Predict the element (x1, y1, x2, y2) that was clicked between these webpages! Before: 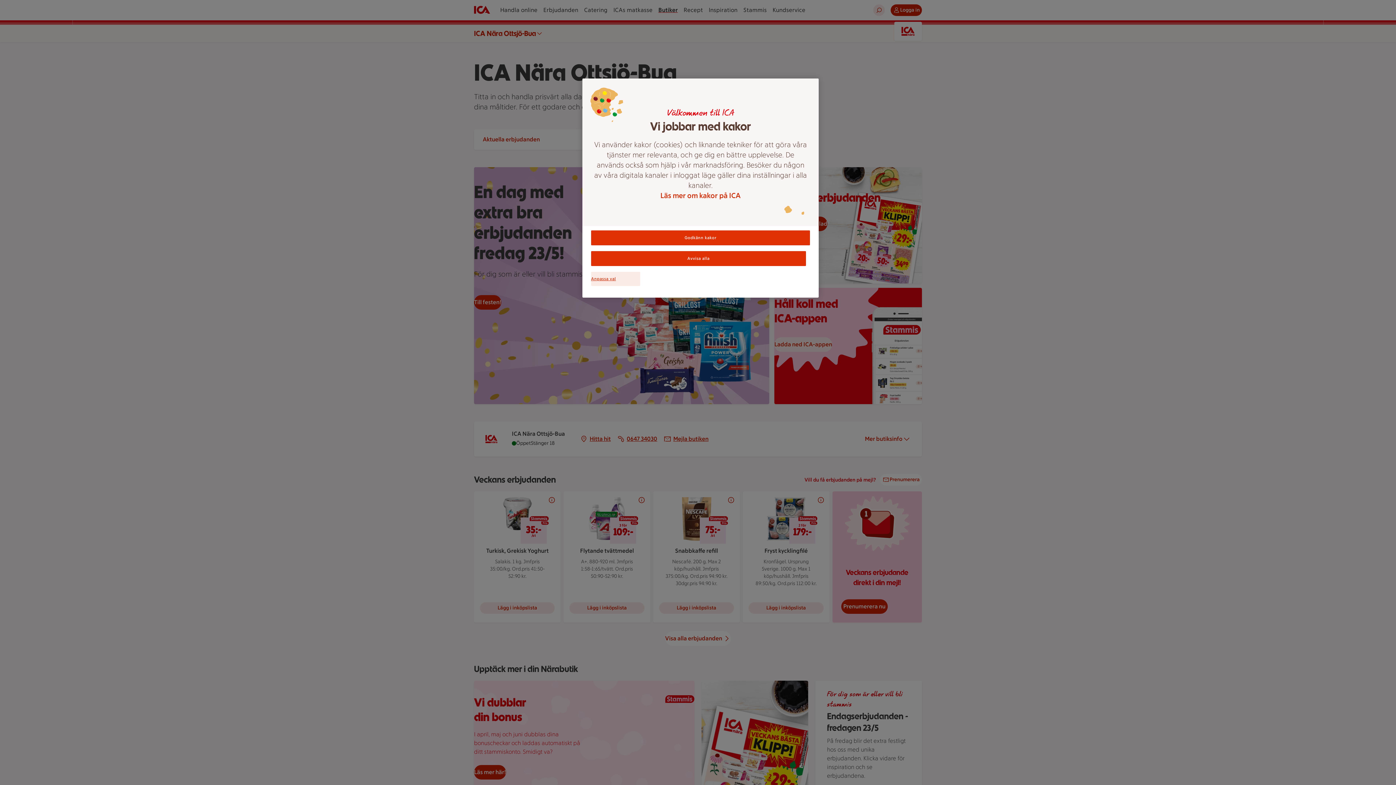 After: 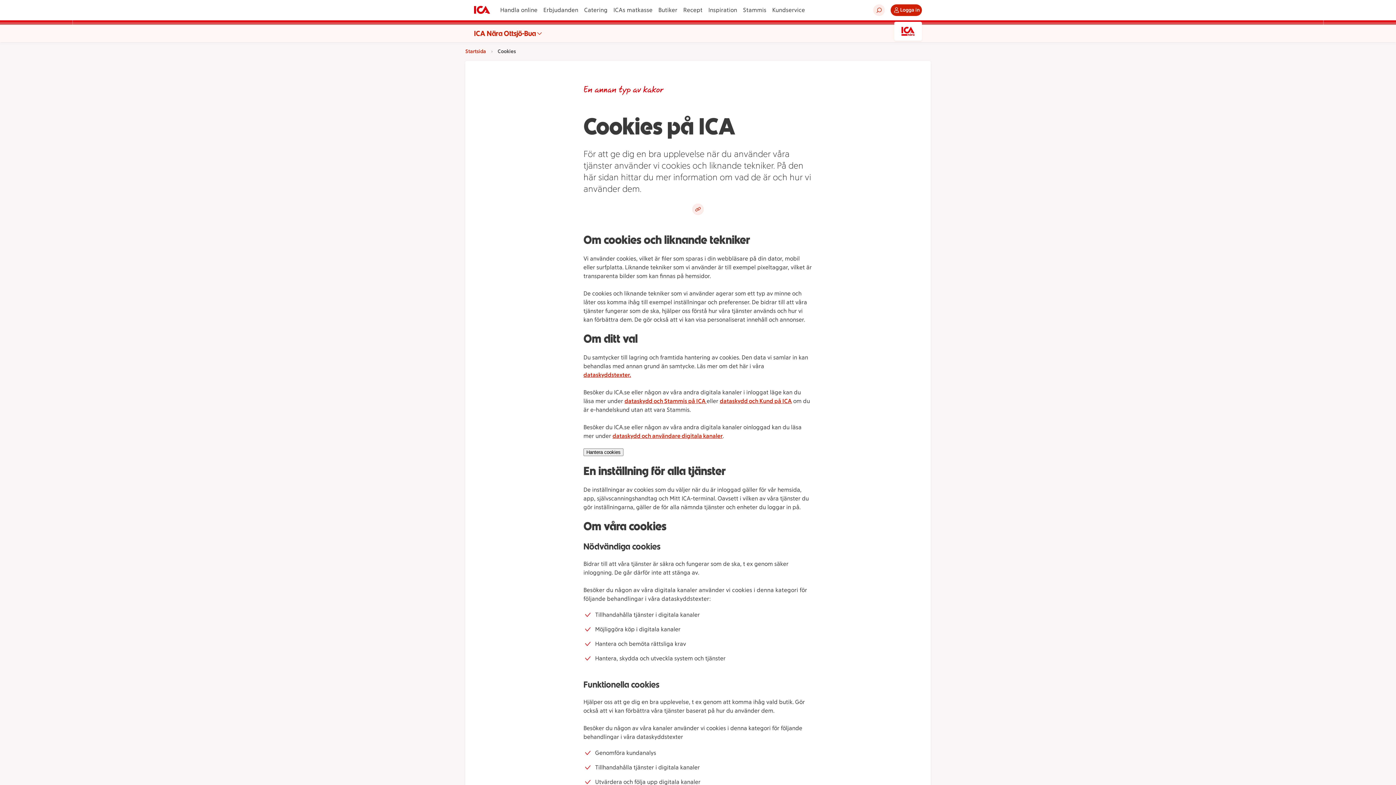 Action: bbox: (593, 190, 808, 200) label: Läs mer om kakor på ICA